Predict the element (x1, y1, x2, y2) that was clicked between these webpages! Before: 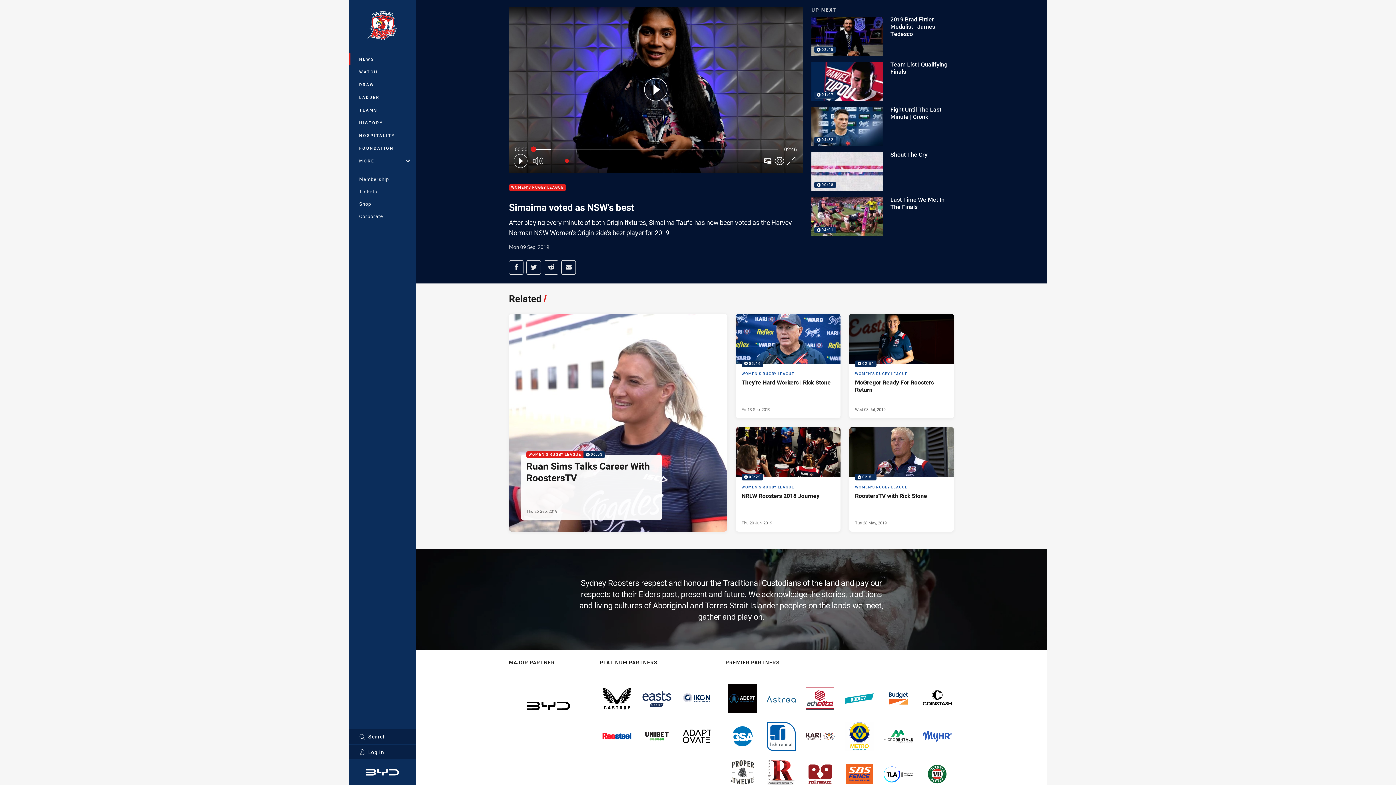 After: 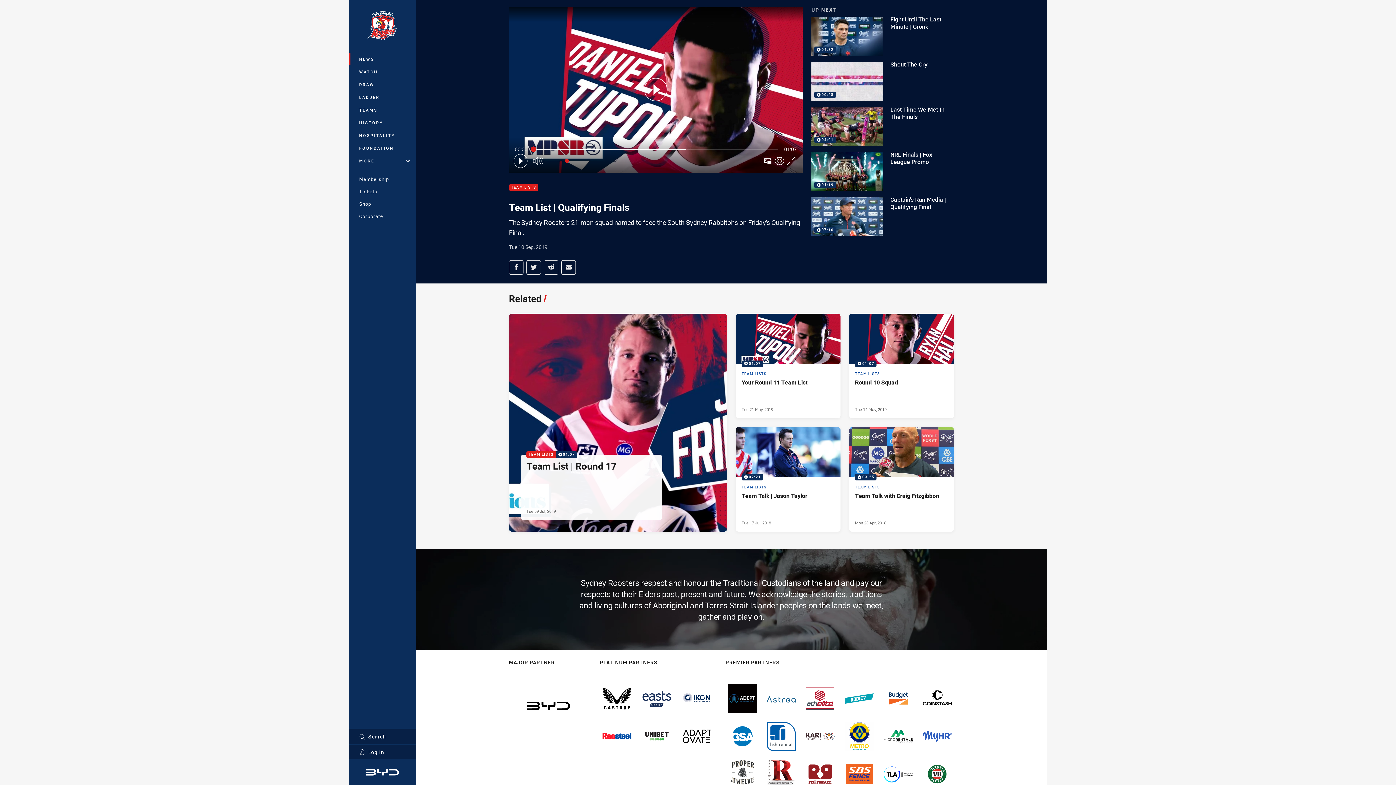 Action: bbox: (811, 61, 954, 101) label: 01:07

Team List | Qualifying Finals